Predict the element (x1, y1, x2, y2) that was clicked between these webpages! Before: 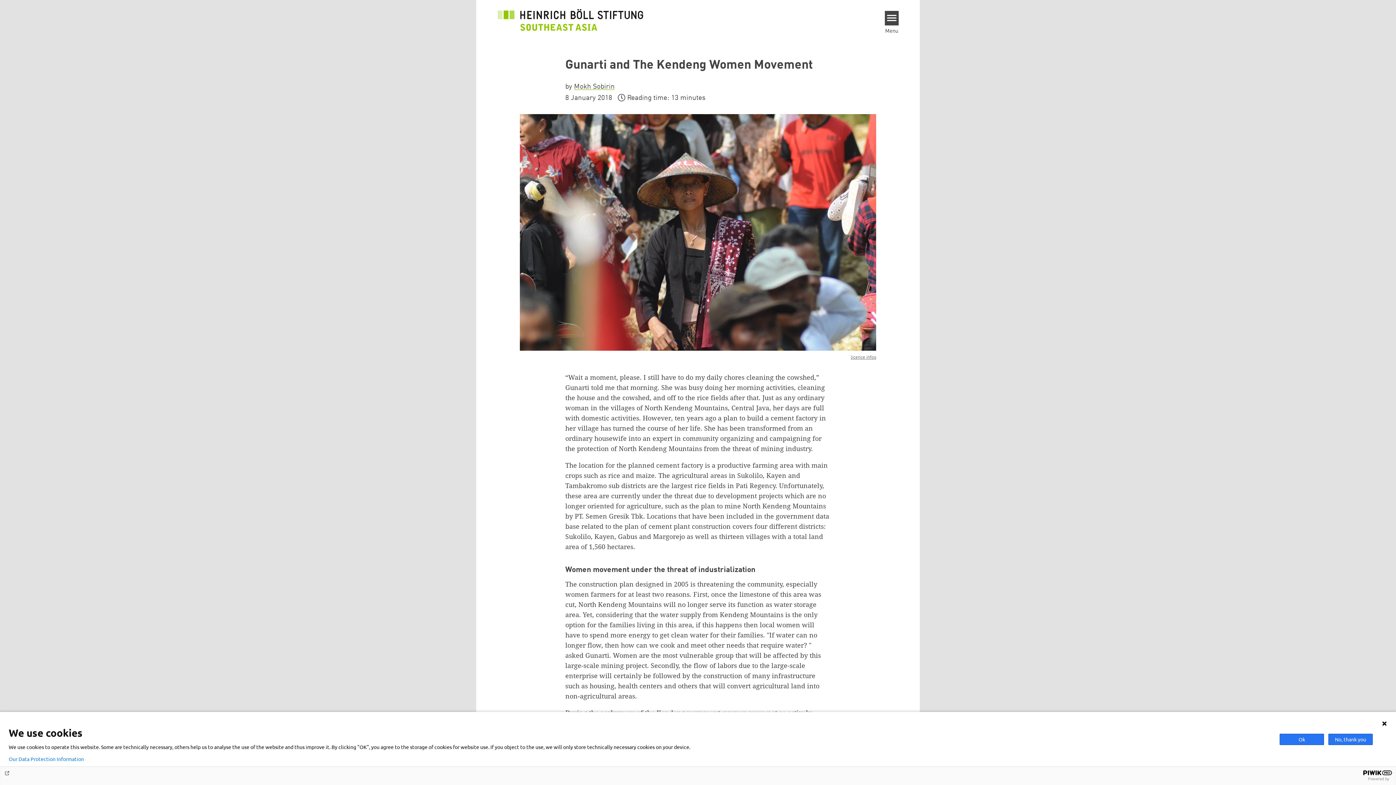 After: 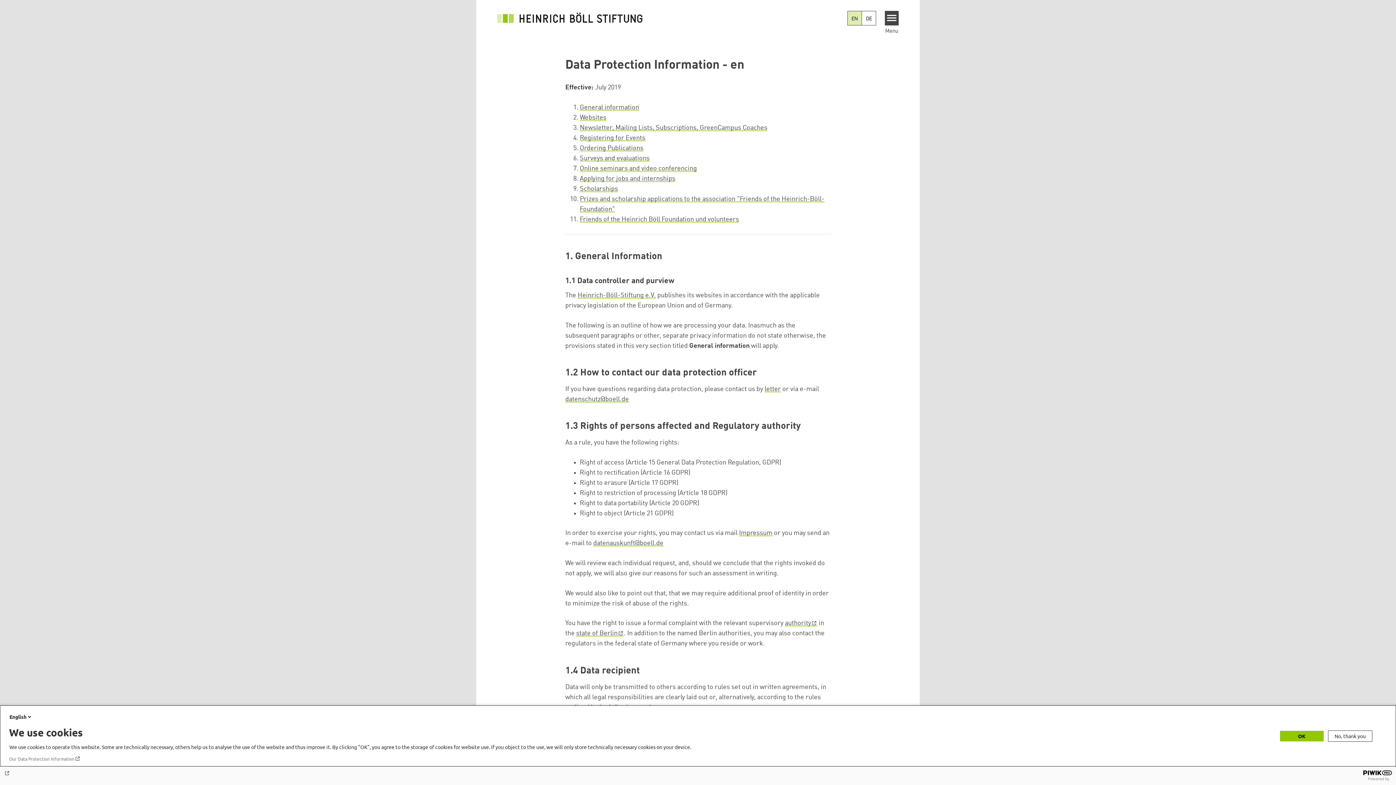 Action: label: Our Data Protection Information bbox: (8, 756, 84, 762)